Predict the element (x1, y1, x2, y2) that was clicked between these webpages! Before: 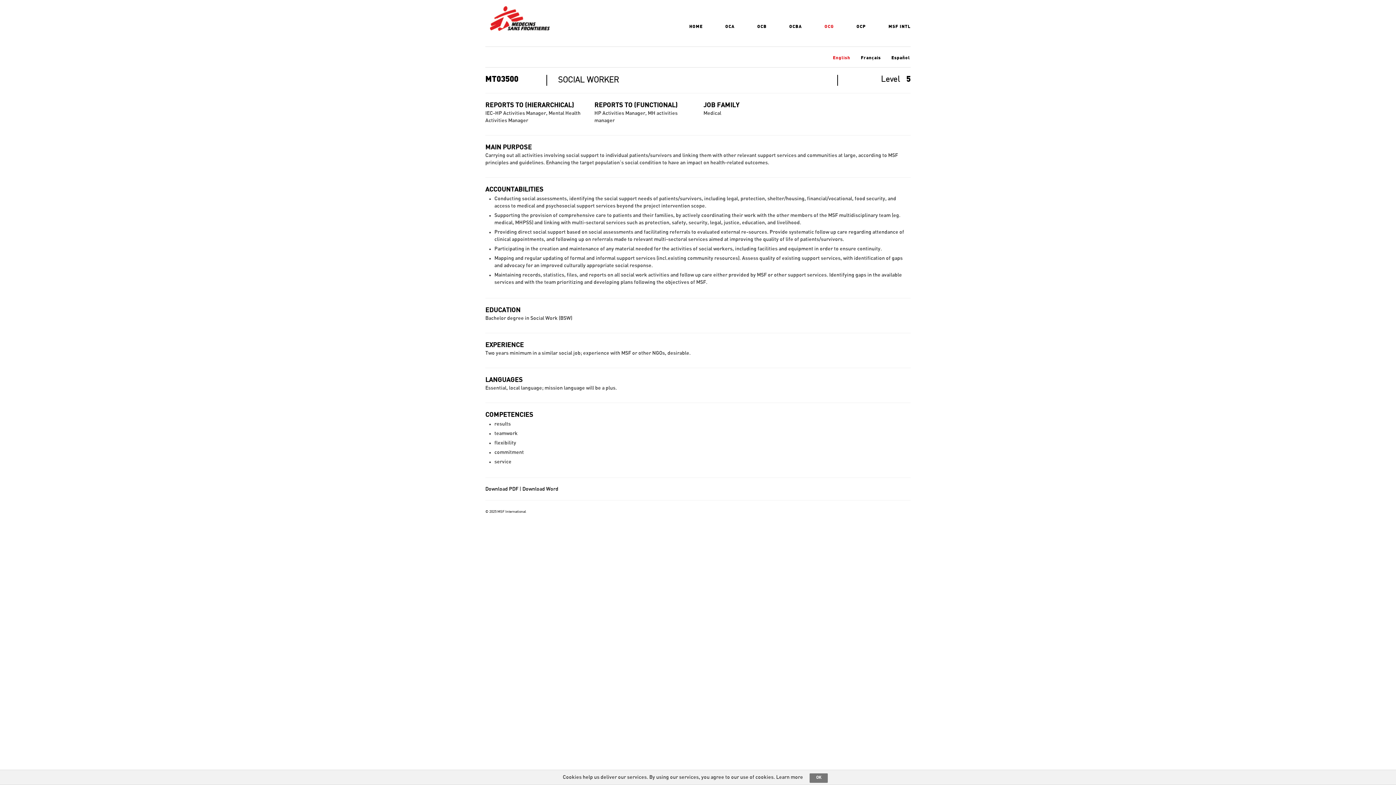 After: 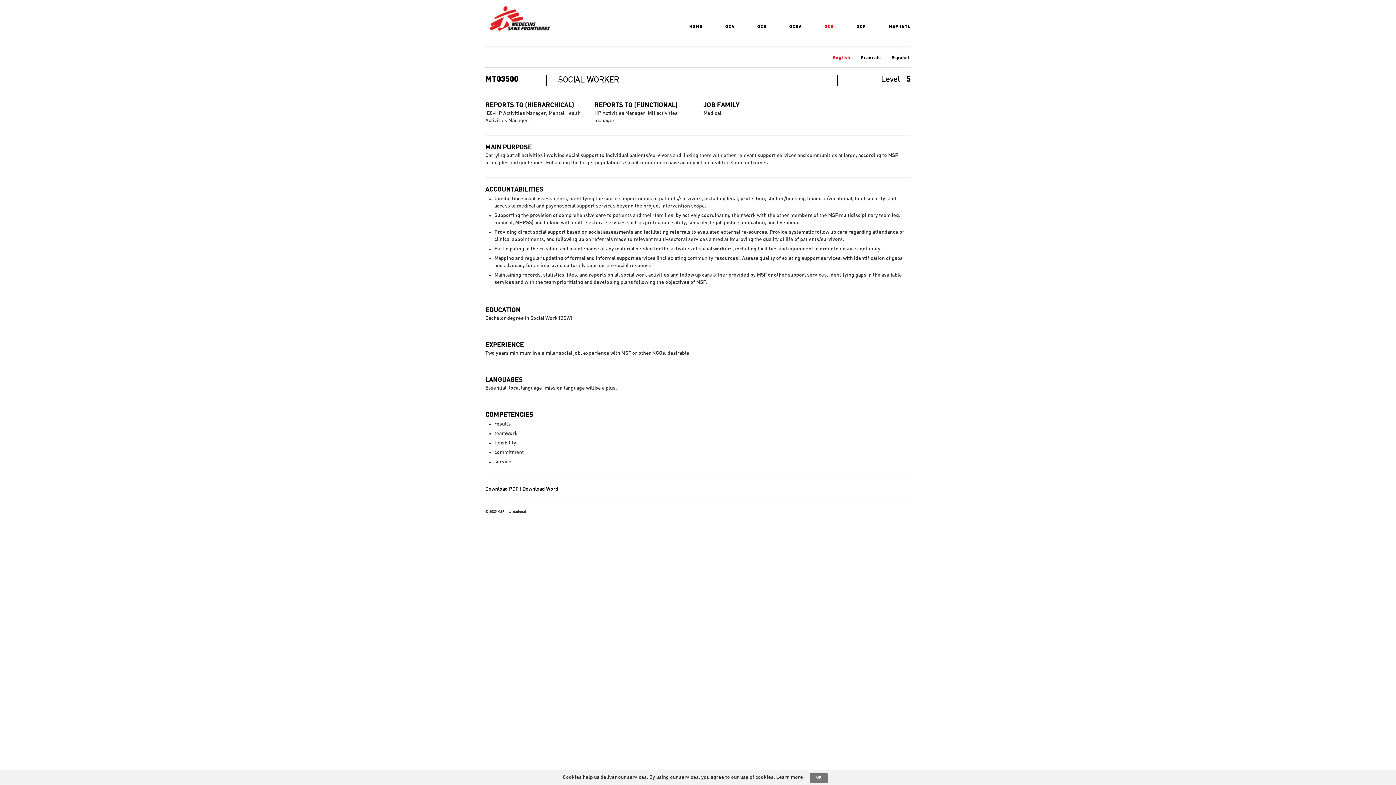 Action: label: English bbox: (828, 55, 850, 60)